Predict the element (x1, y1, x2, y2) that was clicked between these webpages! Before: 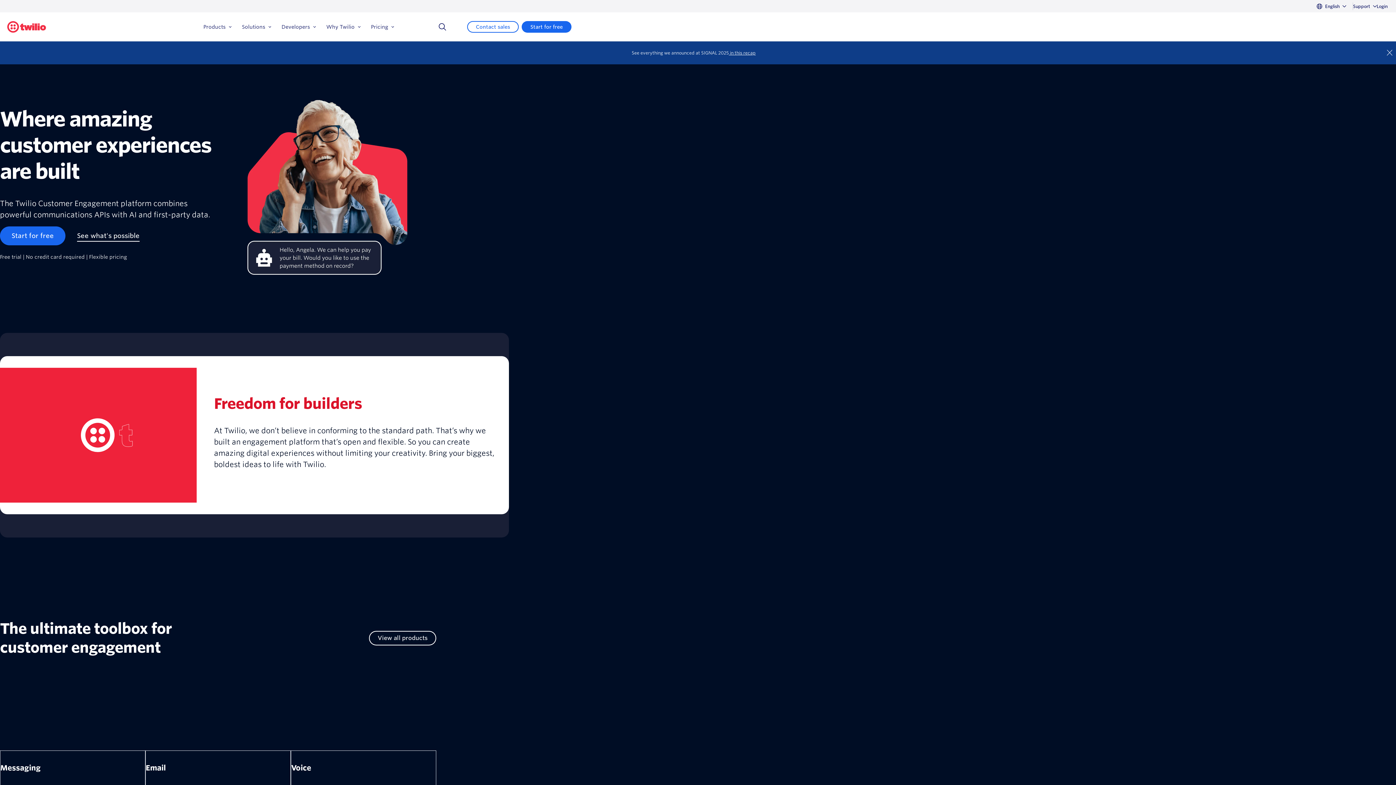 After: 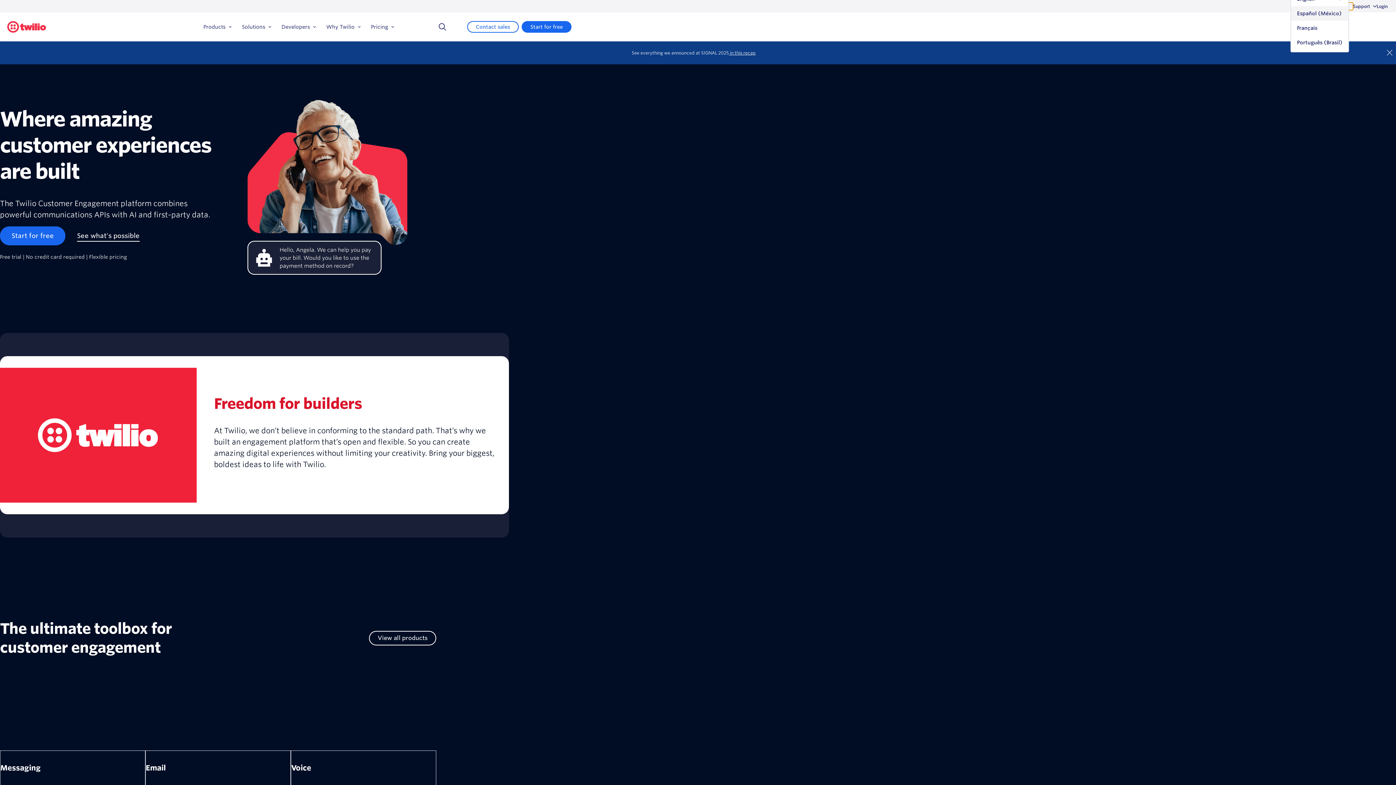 Action: label: English bbox: (1317, 2, 1353, 10)